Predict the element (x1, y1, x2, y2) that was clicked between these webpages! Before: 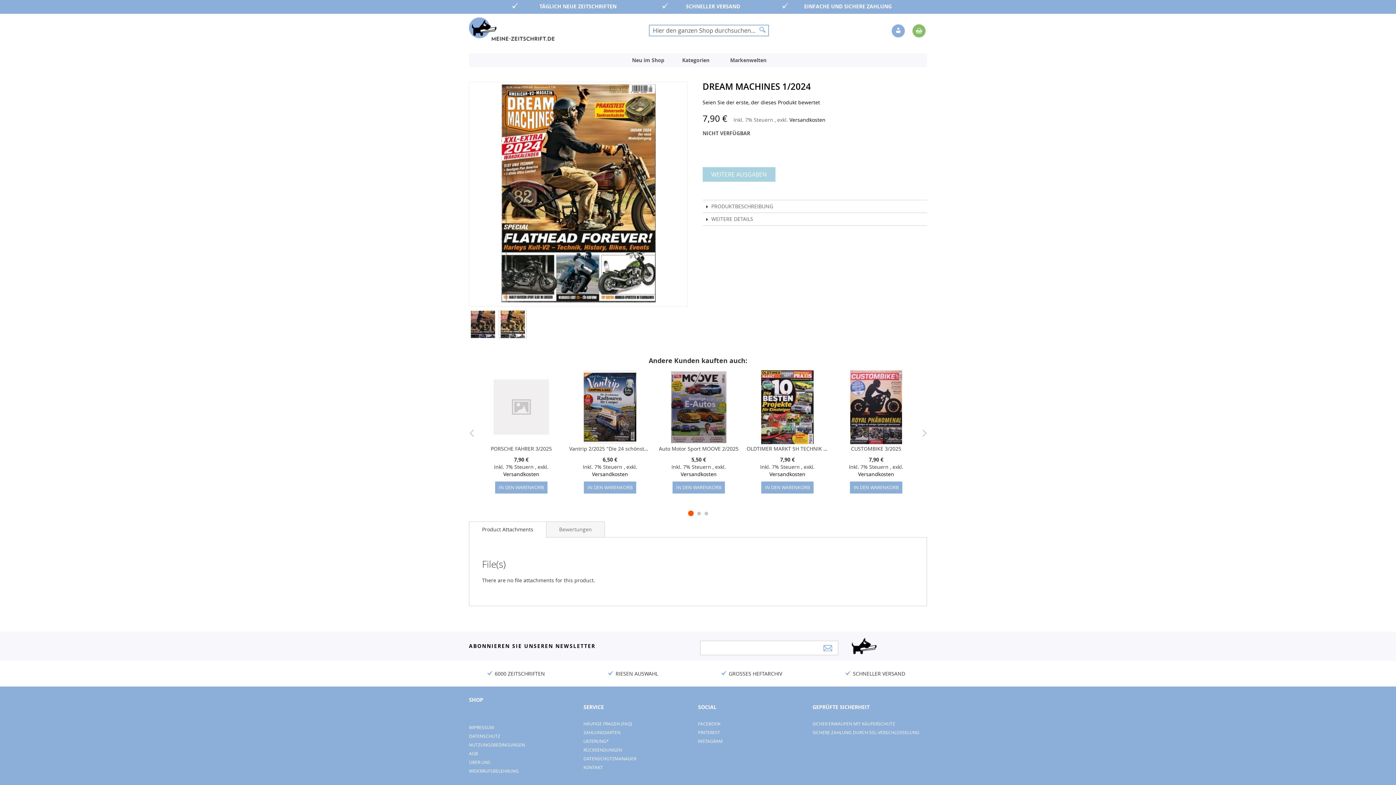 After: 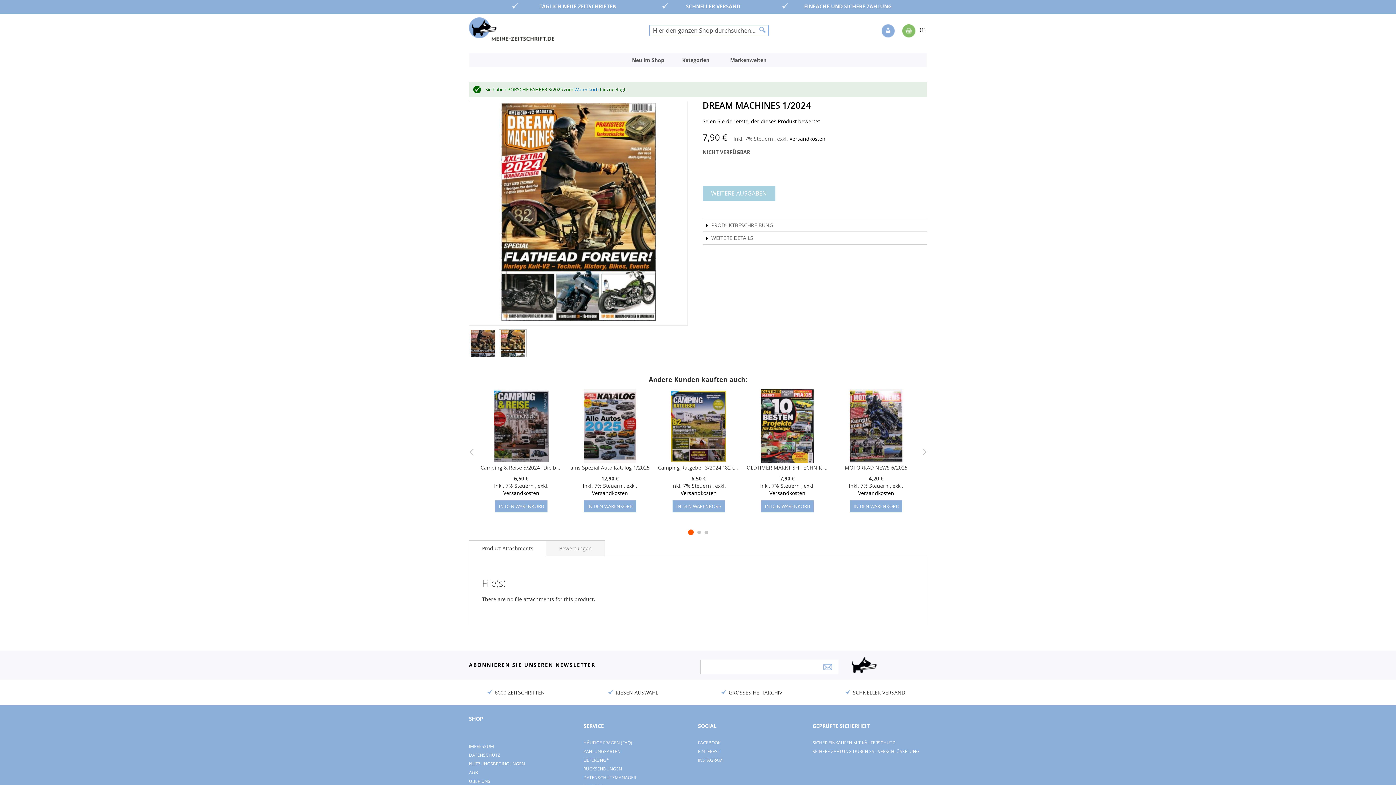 Action: bbox: (495, 481, 547, 493) label: IN DEN WARENKORB